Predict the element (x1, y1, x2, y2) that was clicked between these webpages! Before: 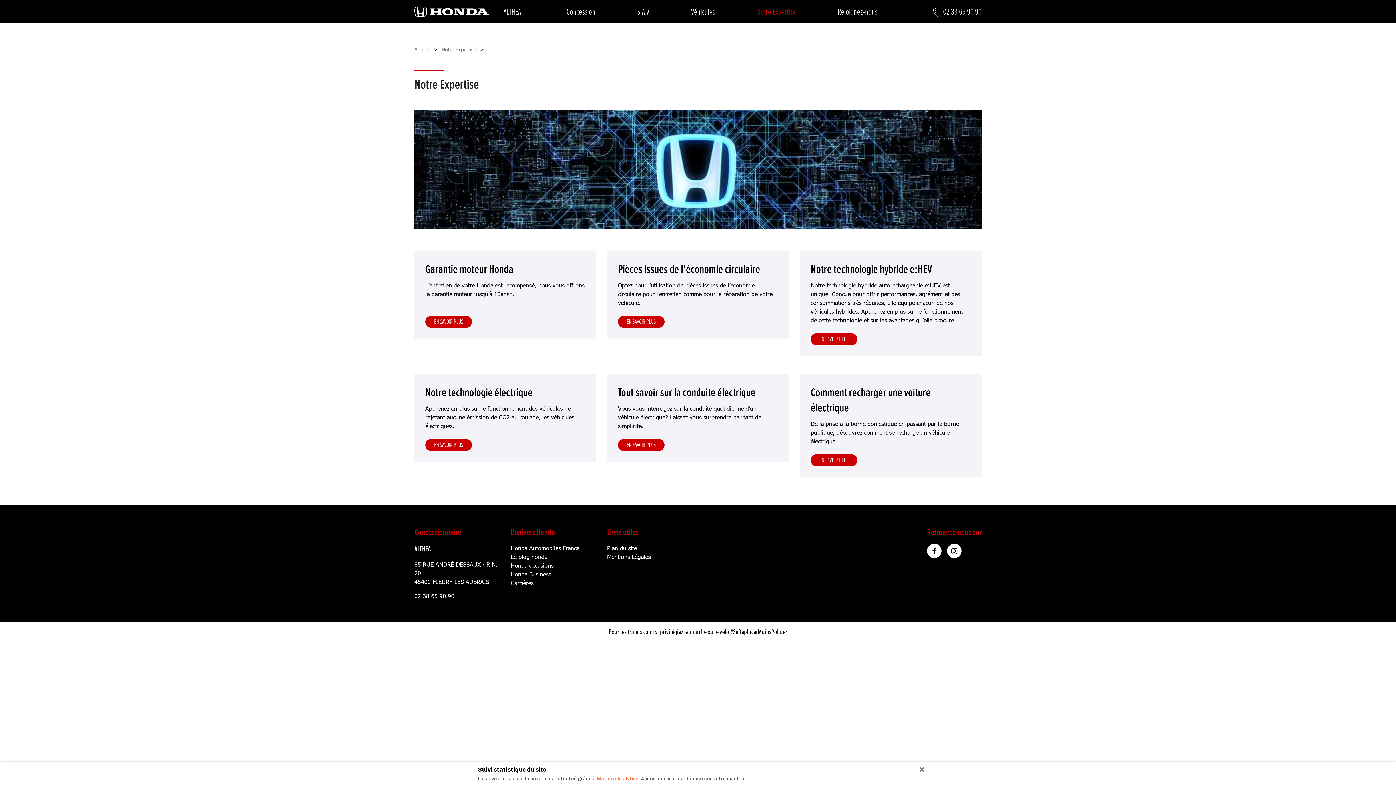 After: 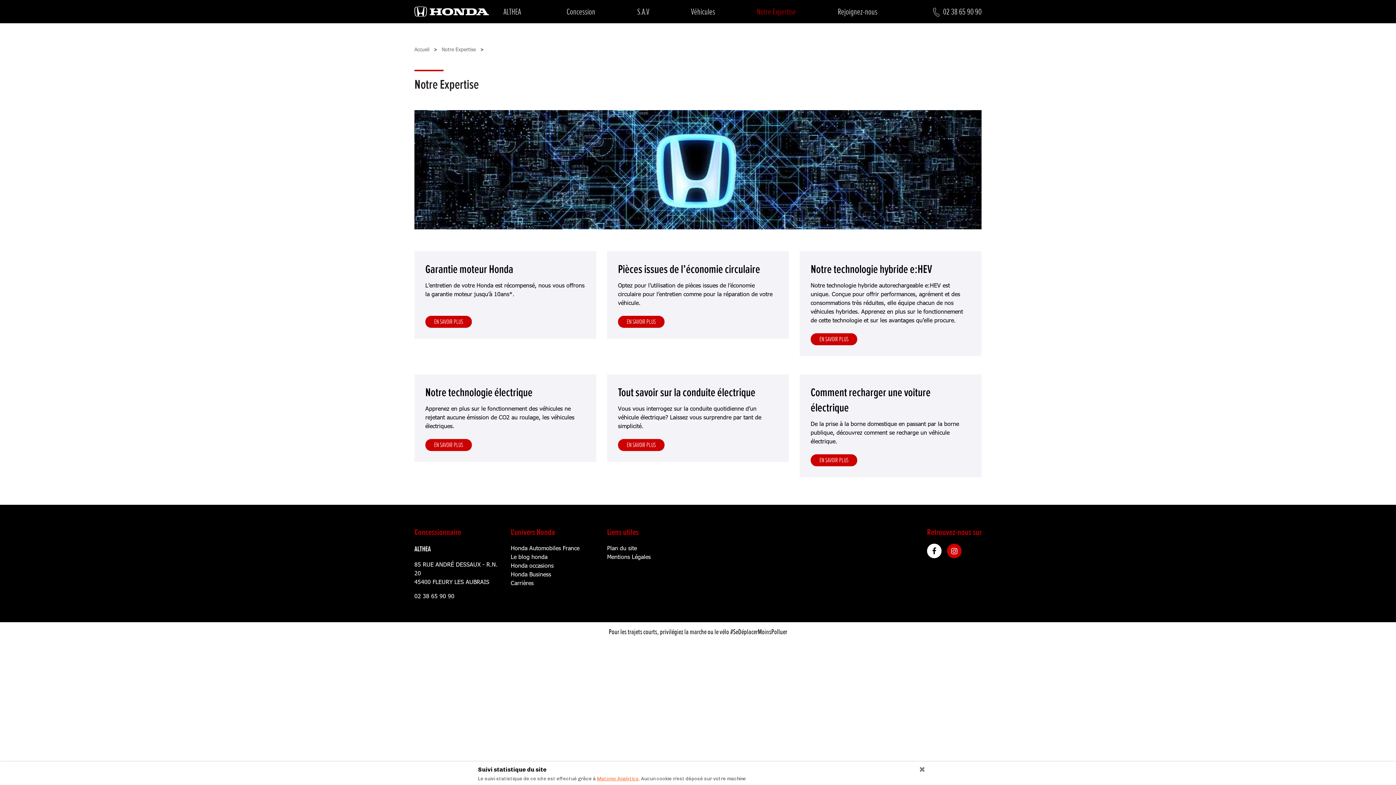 Action: label: Instagram bbox: (947, 544, 961, 558)